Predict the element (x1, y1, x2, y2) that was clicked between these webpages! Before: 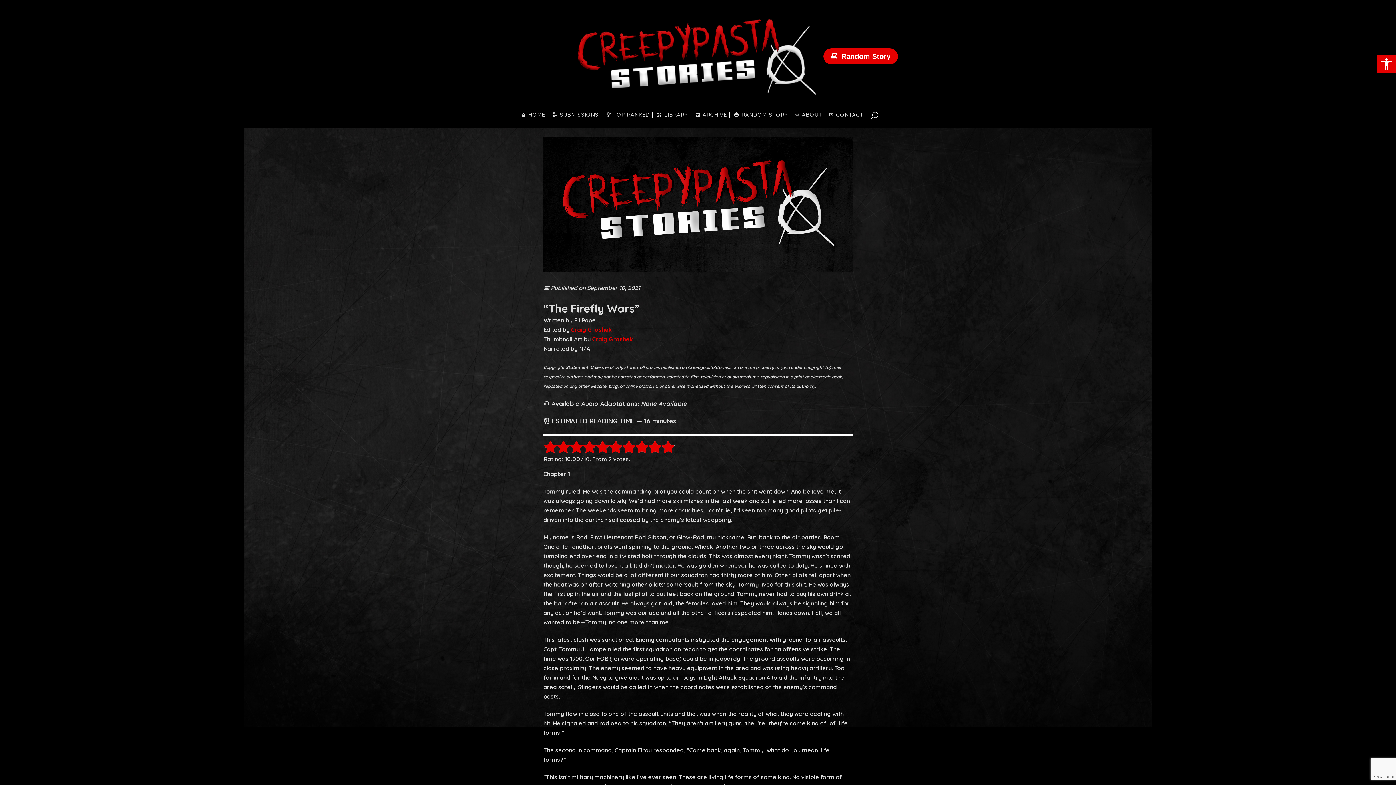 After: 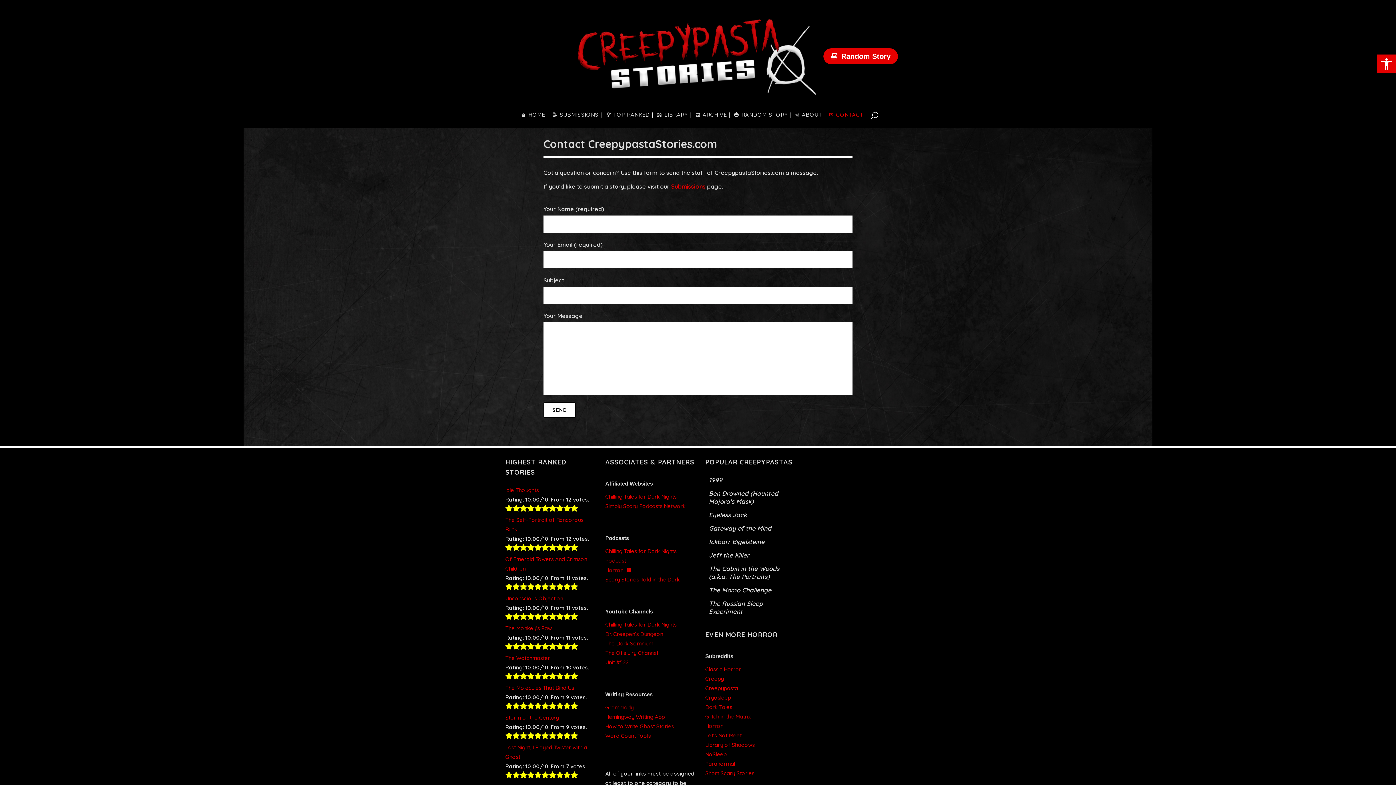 Action: label: ✉ CONTACT bbox: (826, 101, 866, 128)